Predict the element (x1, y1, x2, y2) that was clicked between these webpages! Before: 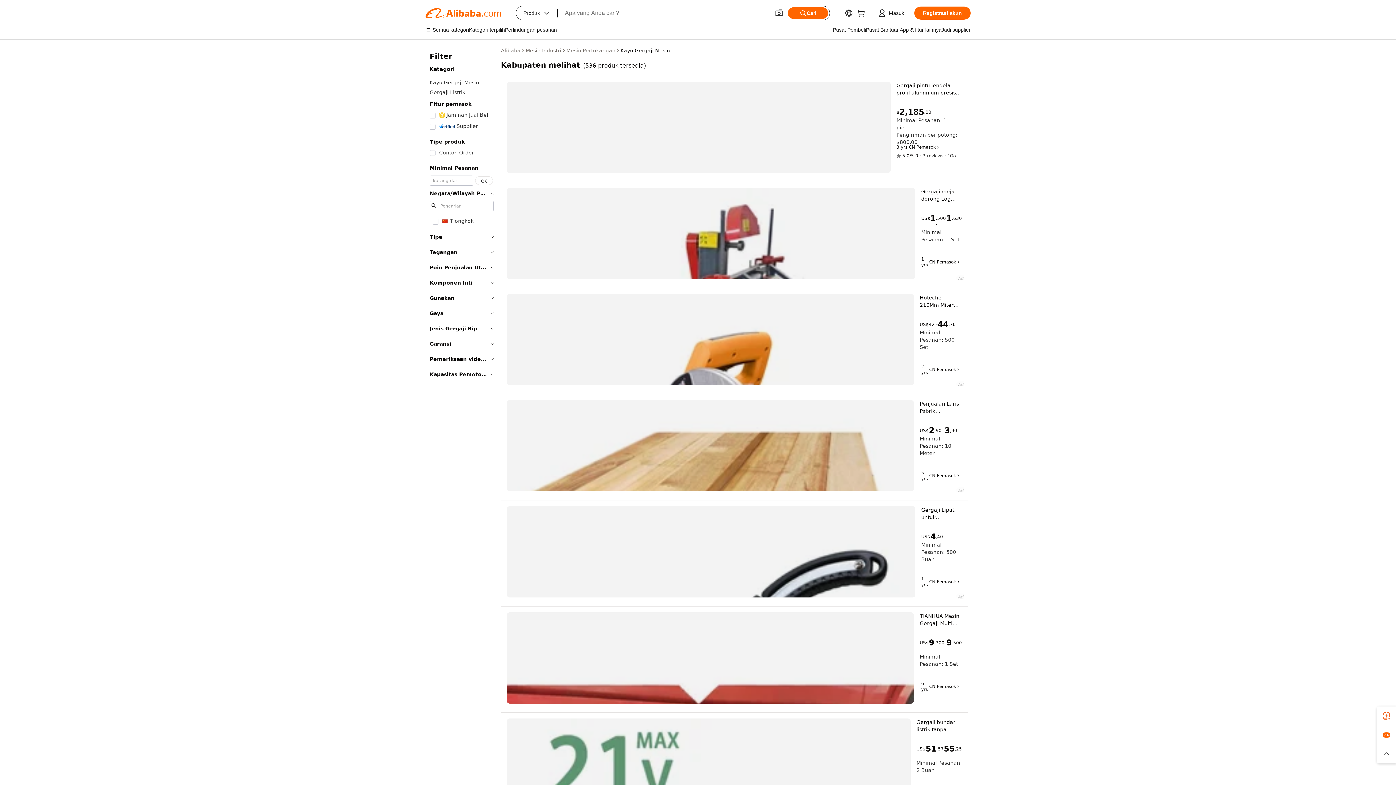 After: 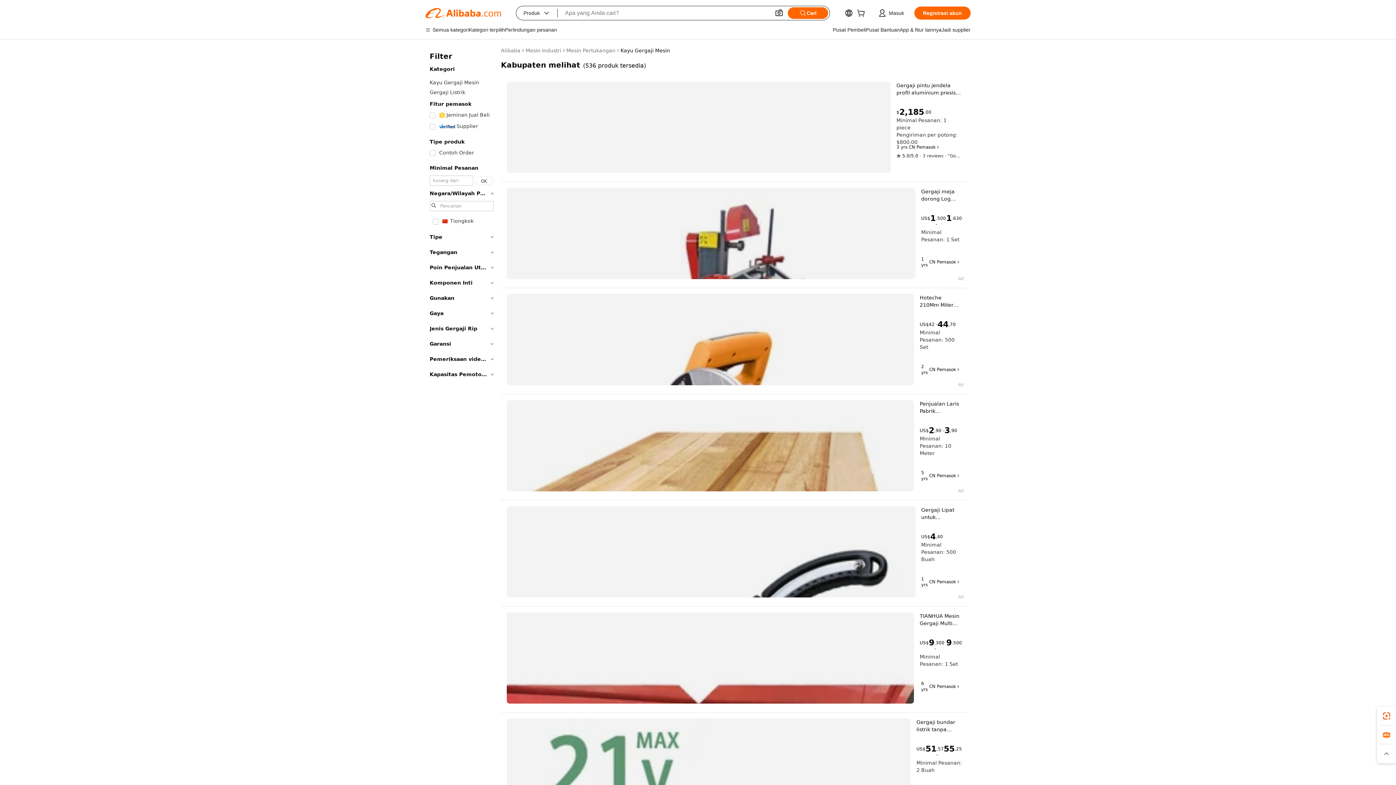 Action: bbox: (506, 188, 915, 279)